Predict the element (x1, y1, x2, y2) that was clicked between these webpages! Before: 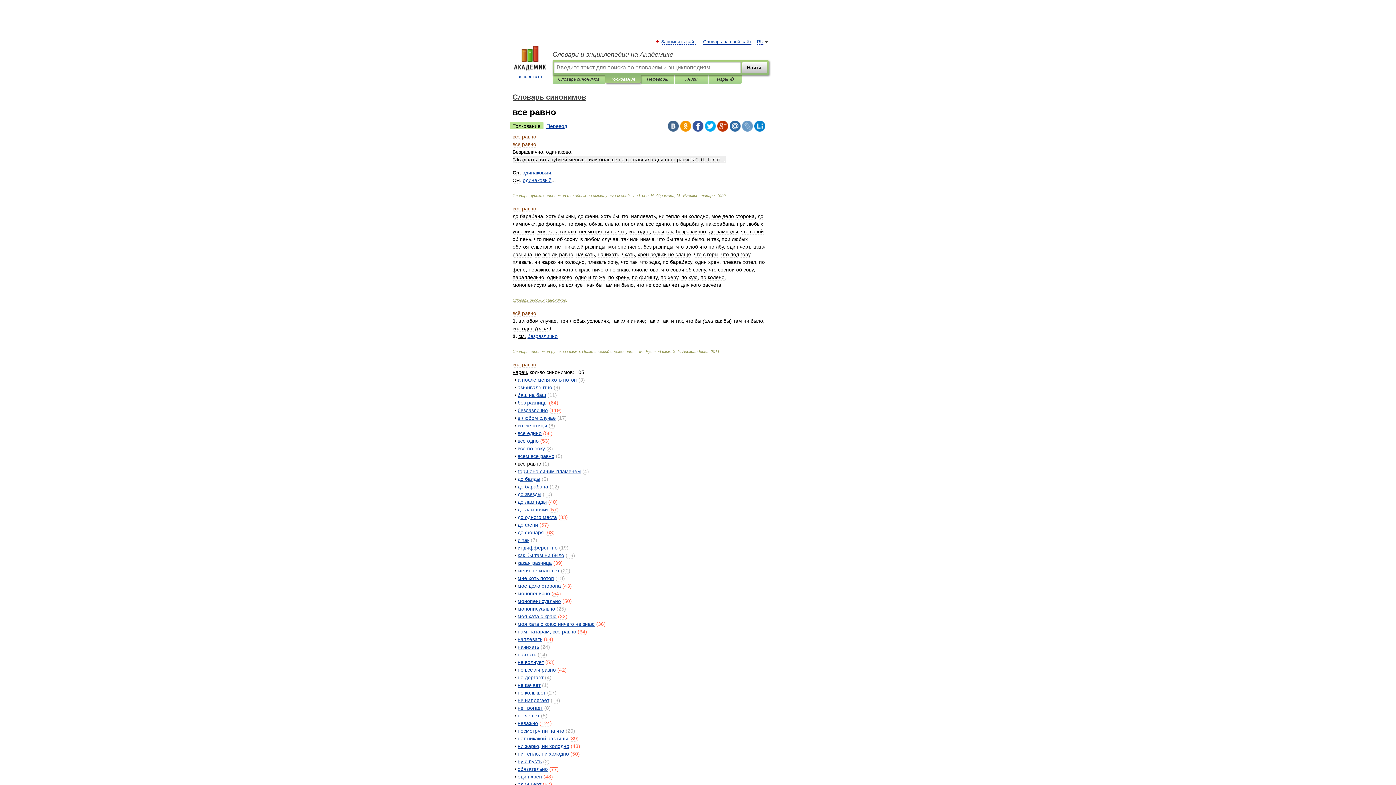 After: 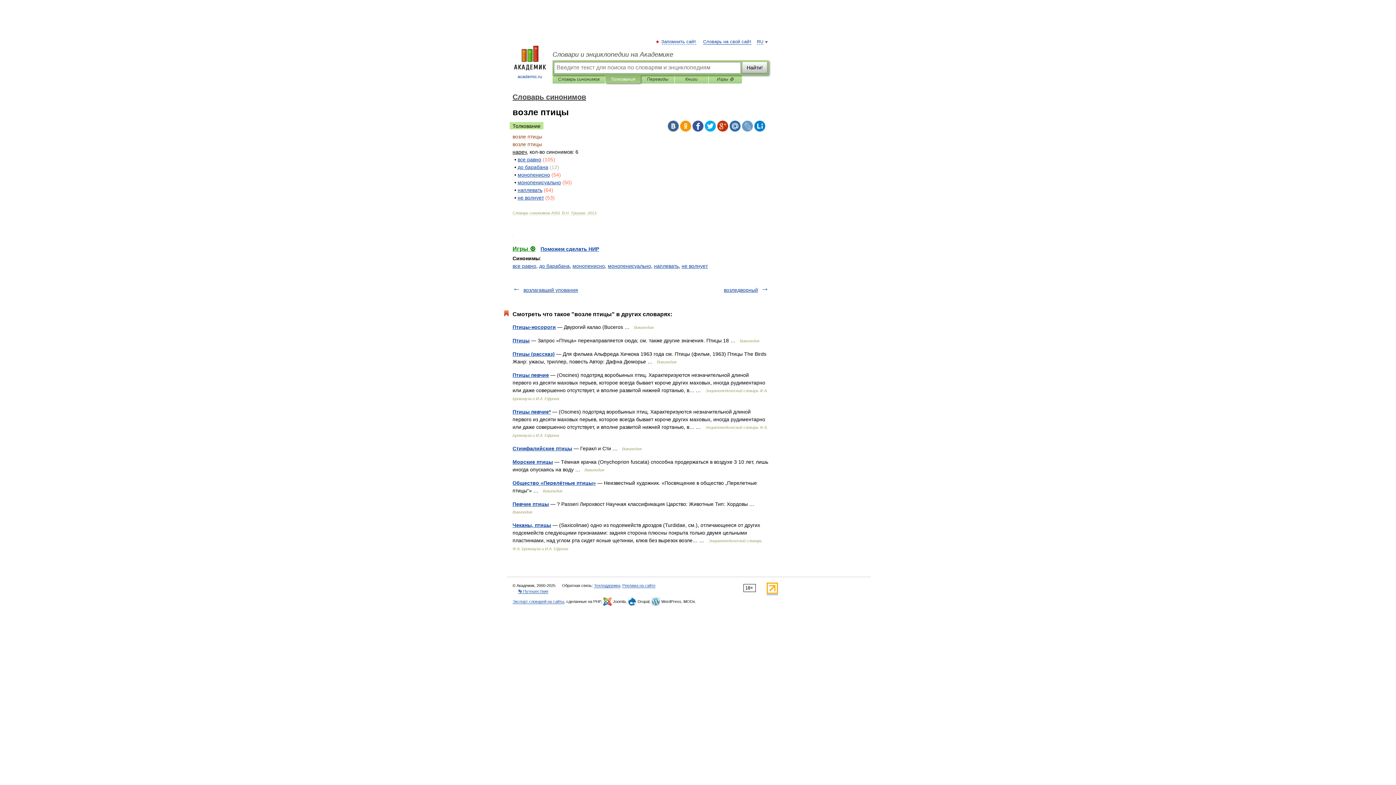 Action: bbox: (517, 422, 547, 428) label: возле птицы